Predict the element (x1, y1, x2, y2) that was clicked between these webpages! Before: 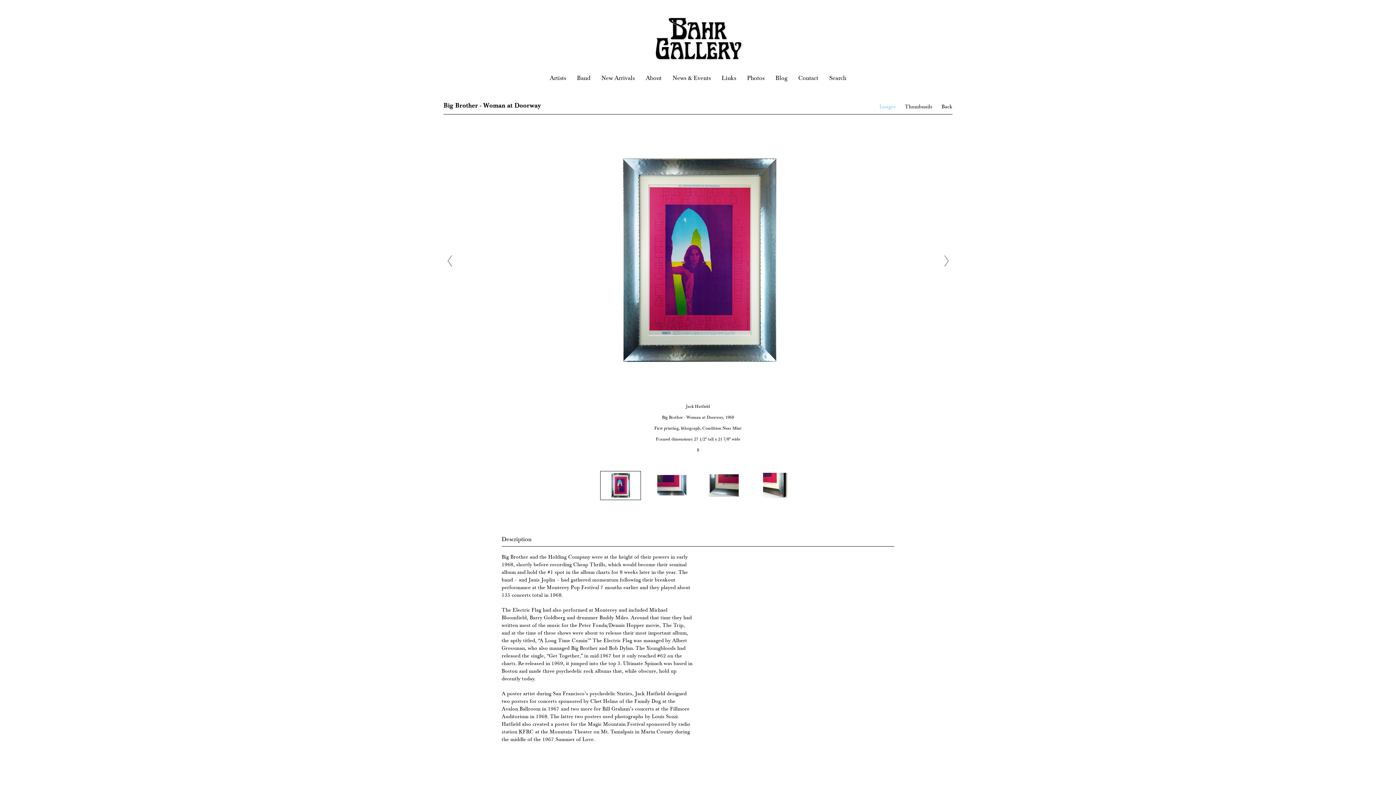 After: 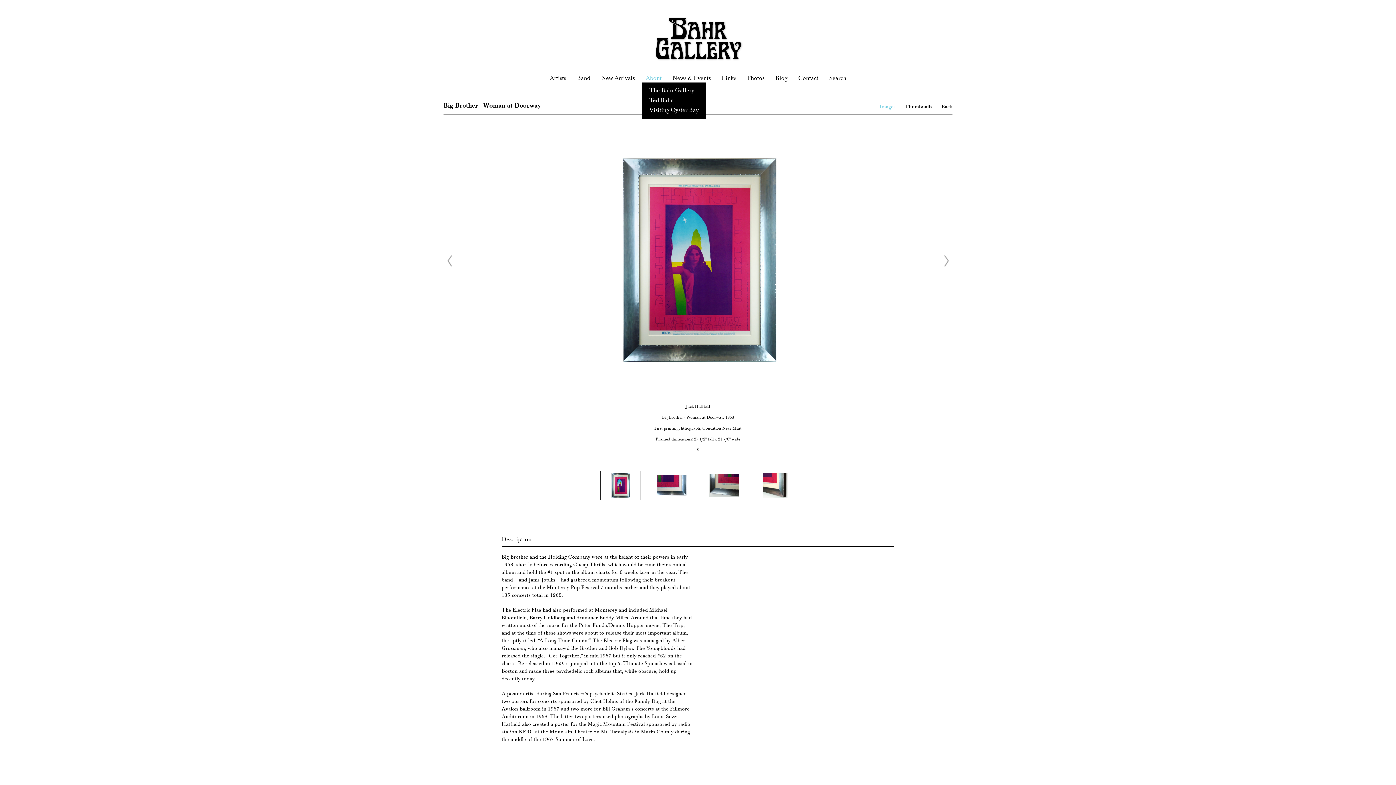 Action: label: About bbox: (645, 73, 661, 82)